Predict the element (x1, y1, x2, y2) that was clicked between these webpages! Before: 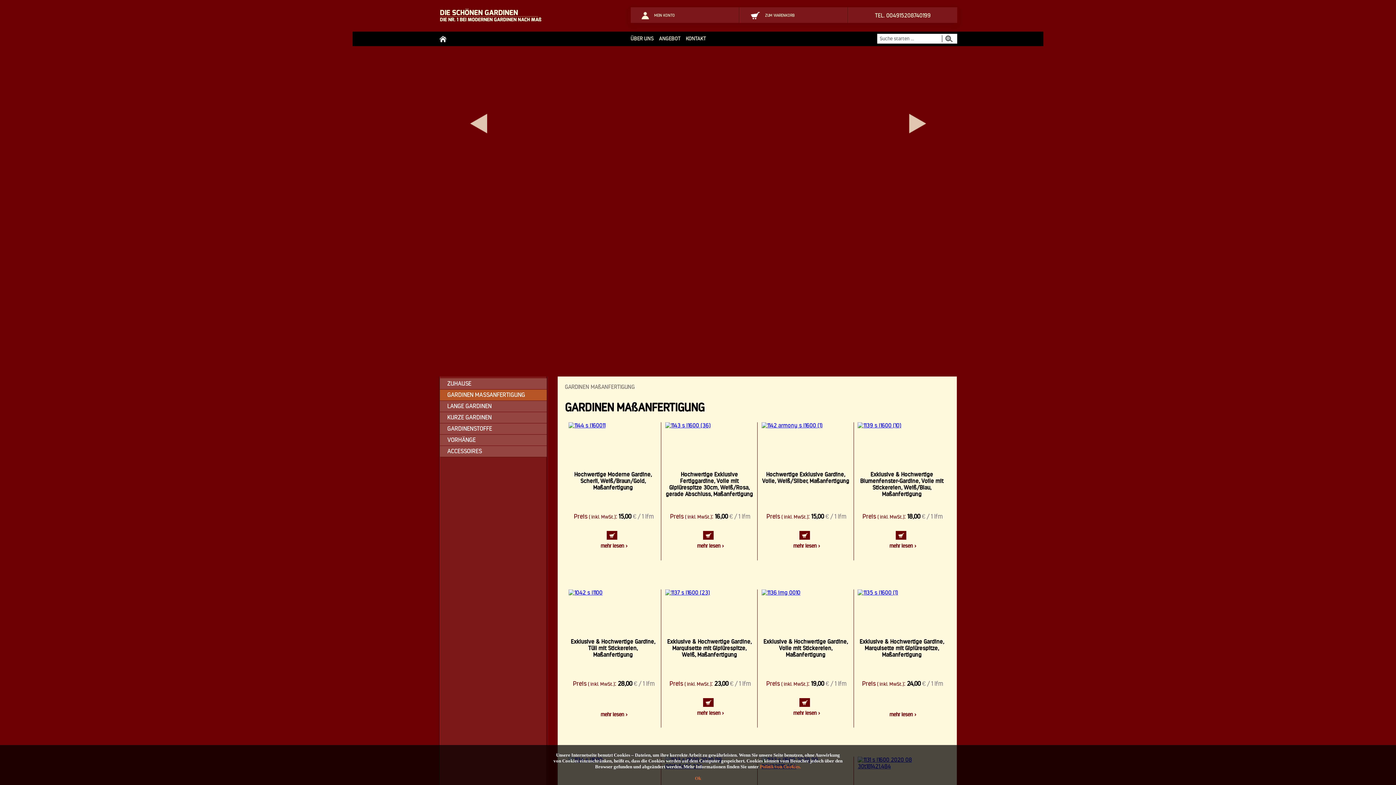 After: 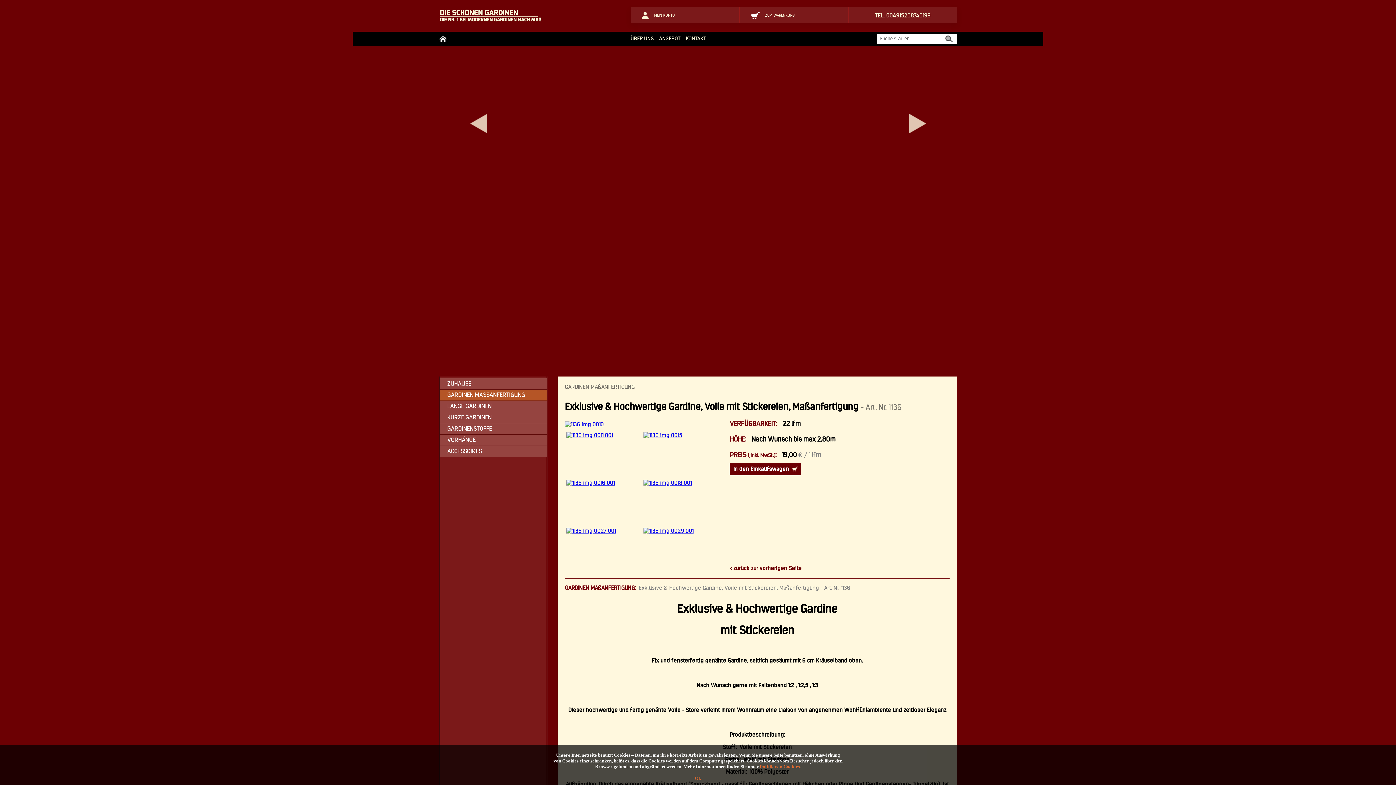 Action: bbox: (793, 710, 819, 716) label: mehr lesen >
Exklusive & Hochwertige Gardine, Voile mit Stickereien, Maßanfertigung;